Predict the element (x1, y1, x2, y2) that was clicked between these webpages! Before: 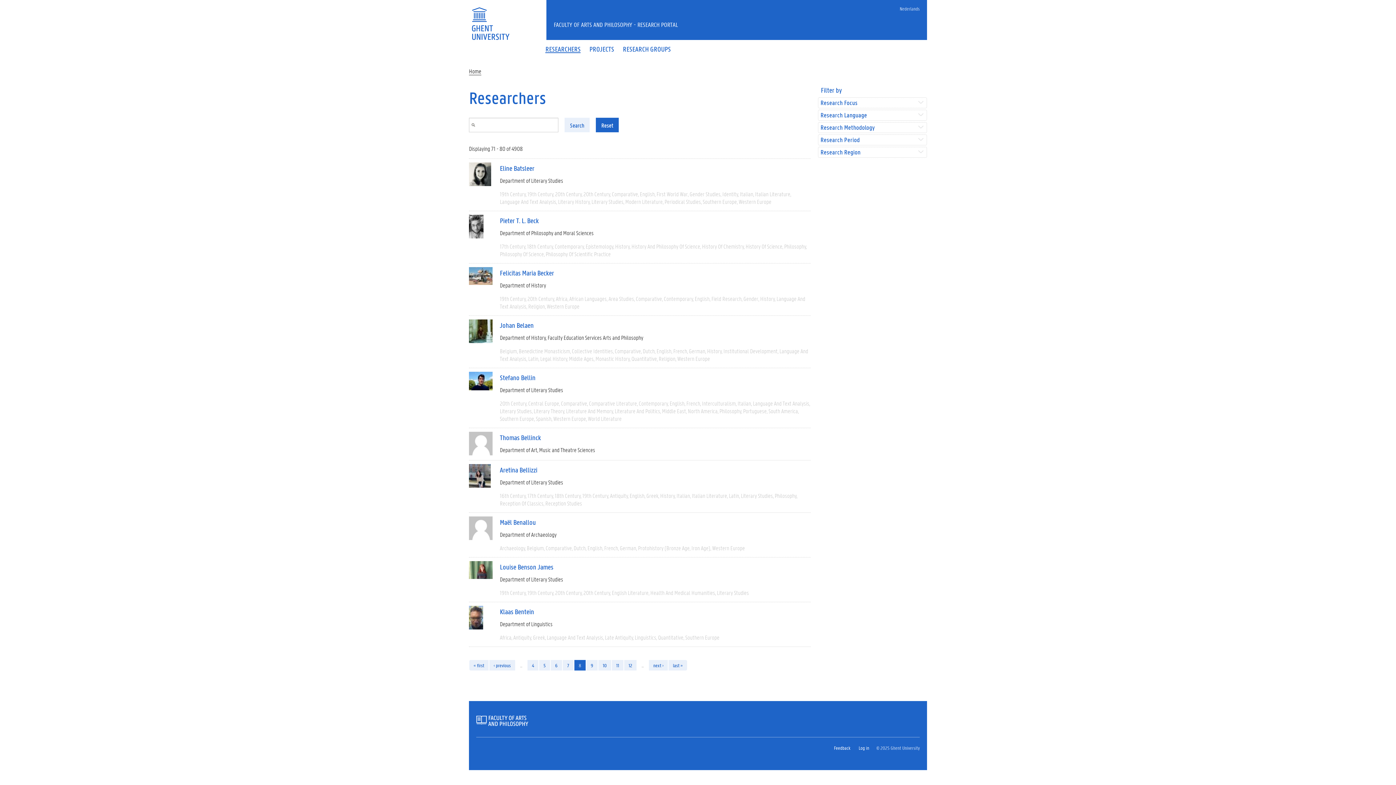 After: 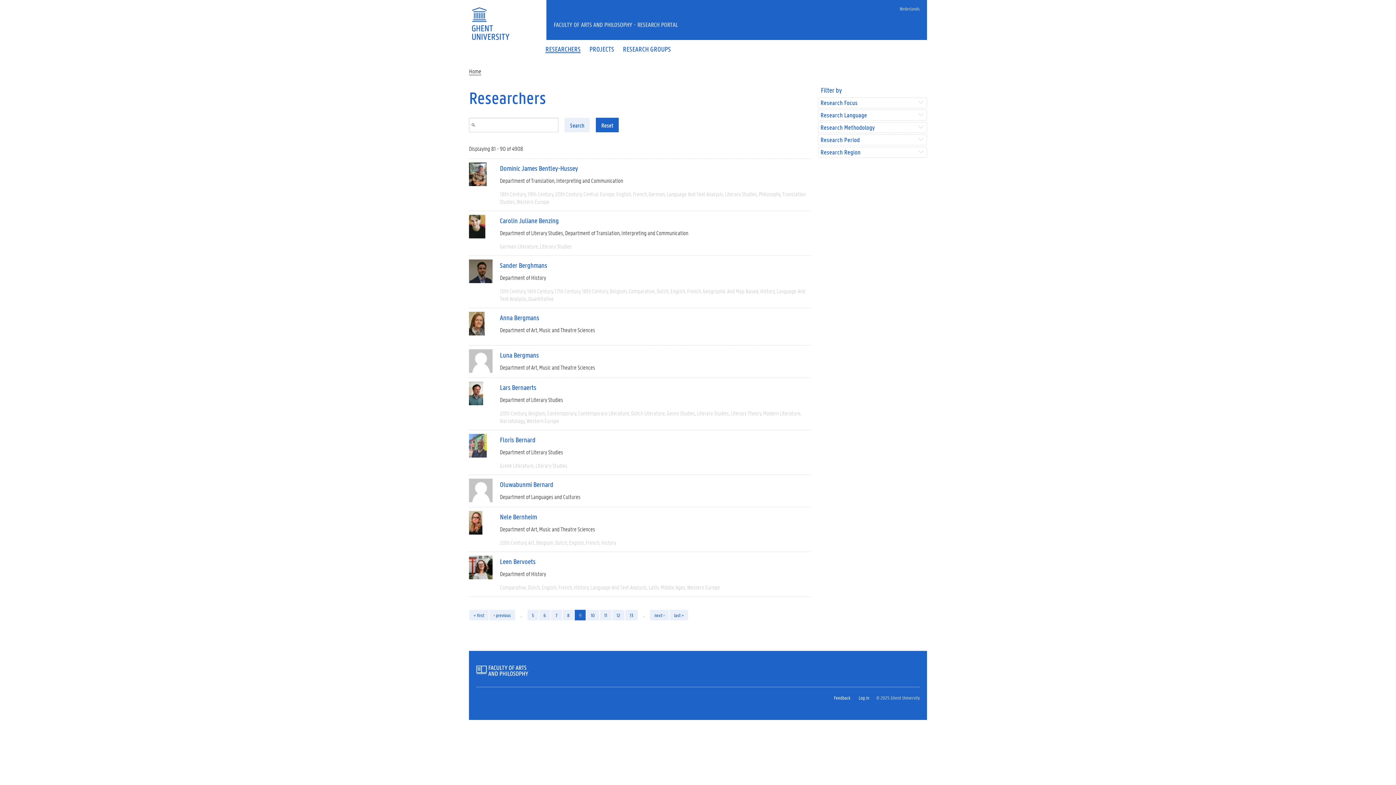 Action: label: 9 bbox: (586, 660, 597, 670)